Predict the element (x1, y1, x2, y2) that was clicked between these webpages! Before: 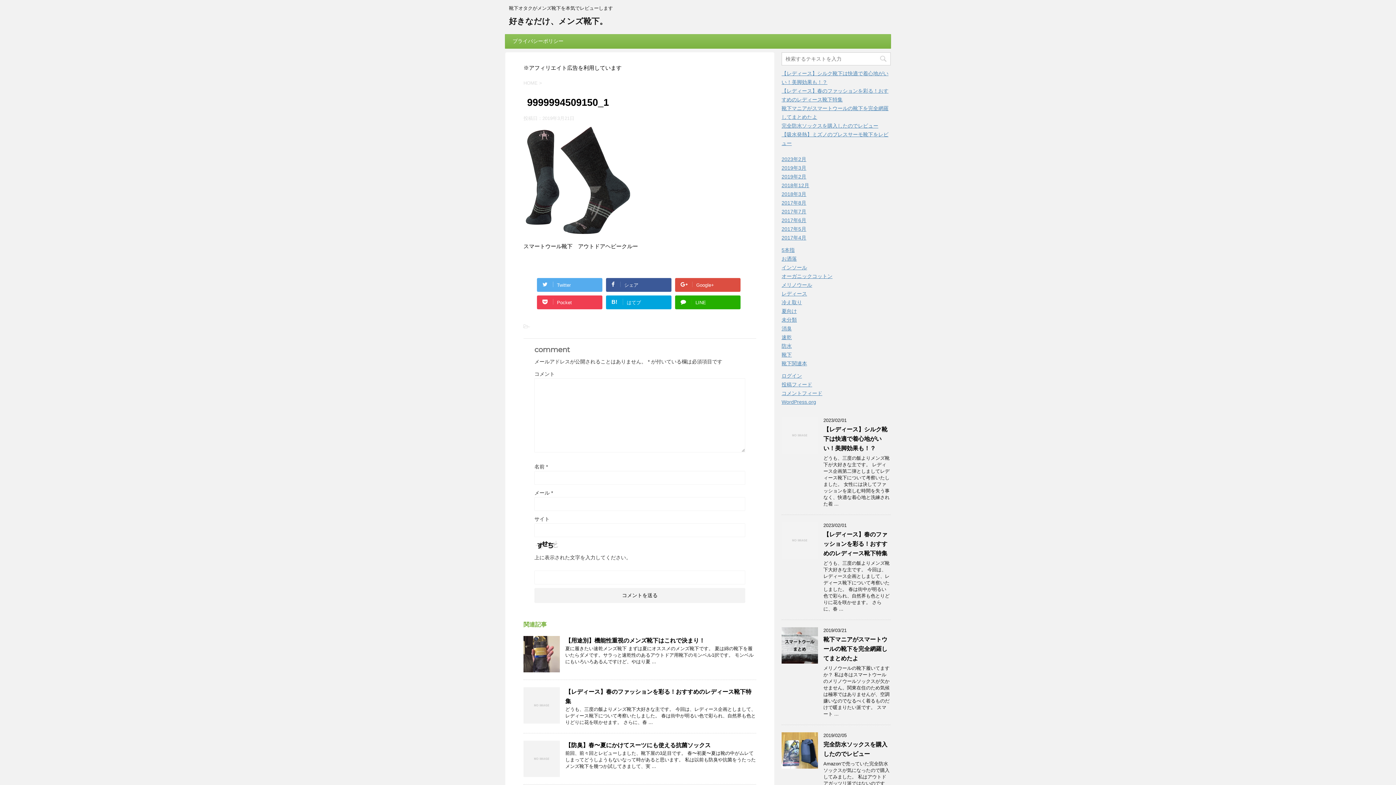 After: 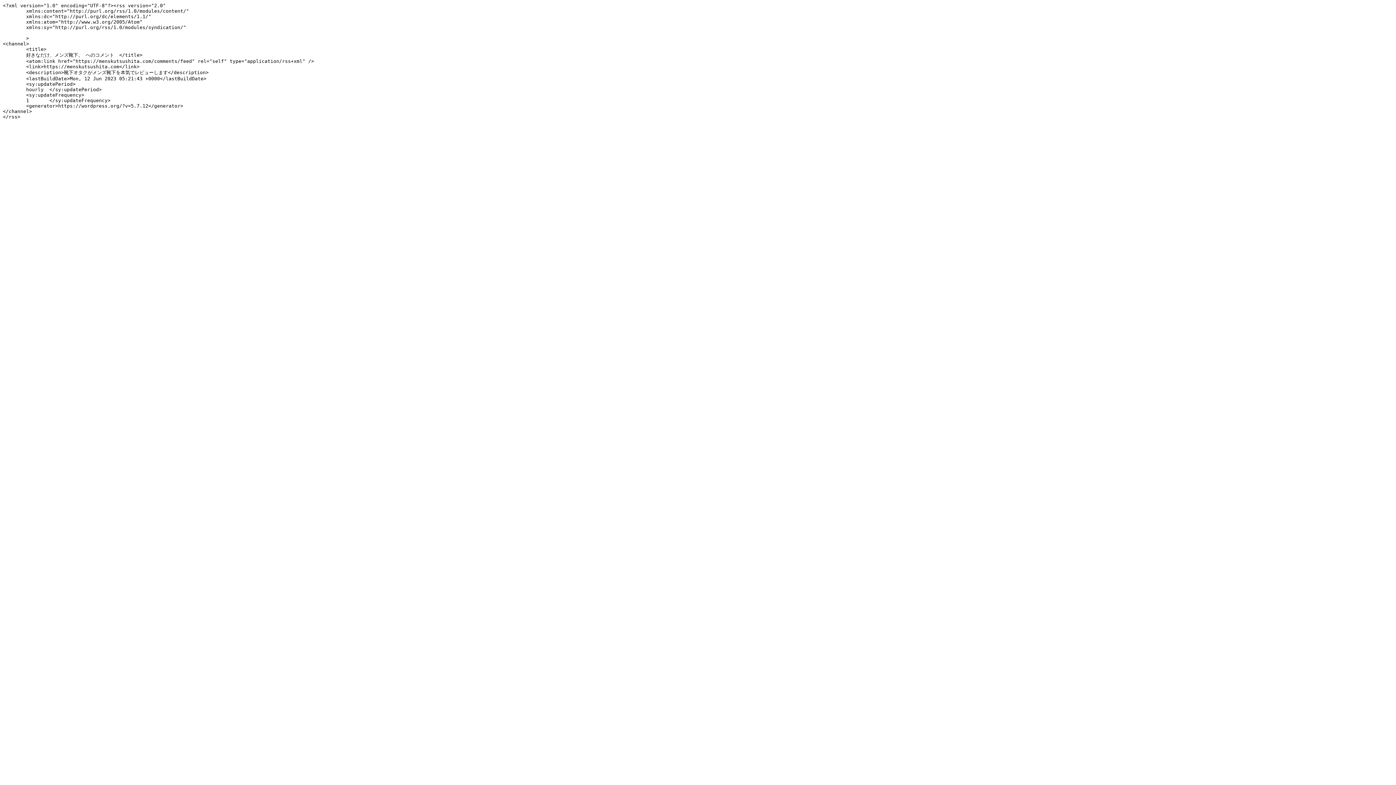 Action: label: コメントフィード bbox: (781, 390, 822, 396)